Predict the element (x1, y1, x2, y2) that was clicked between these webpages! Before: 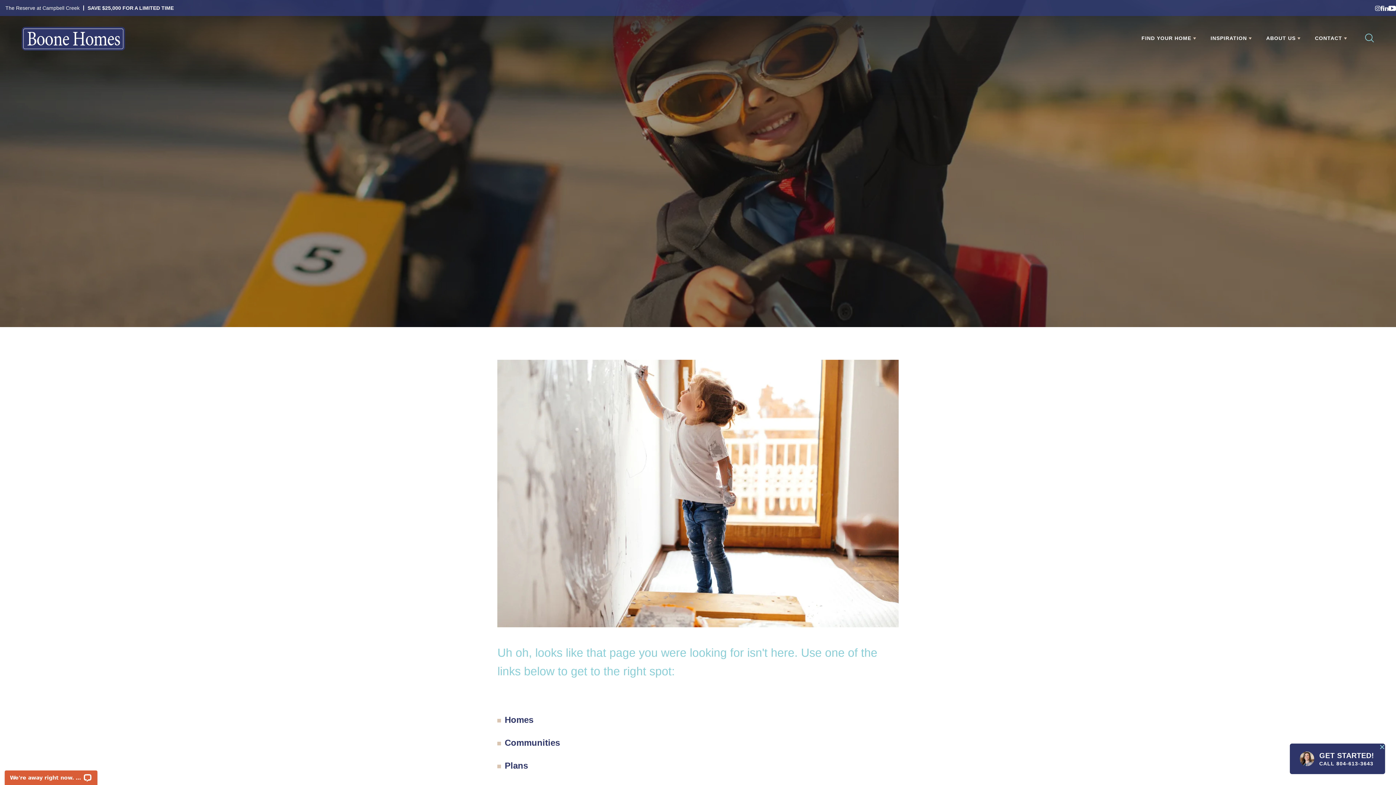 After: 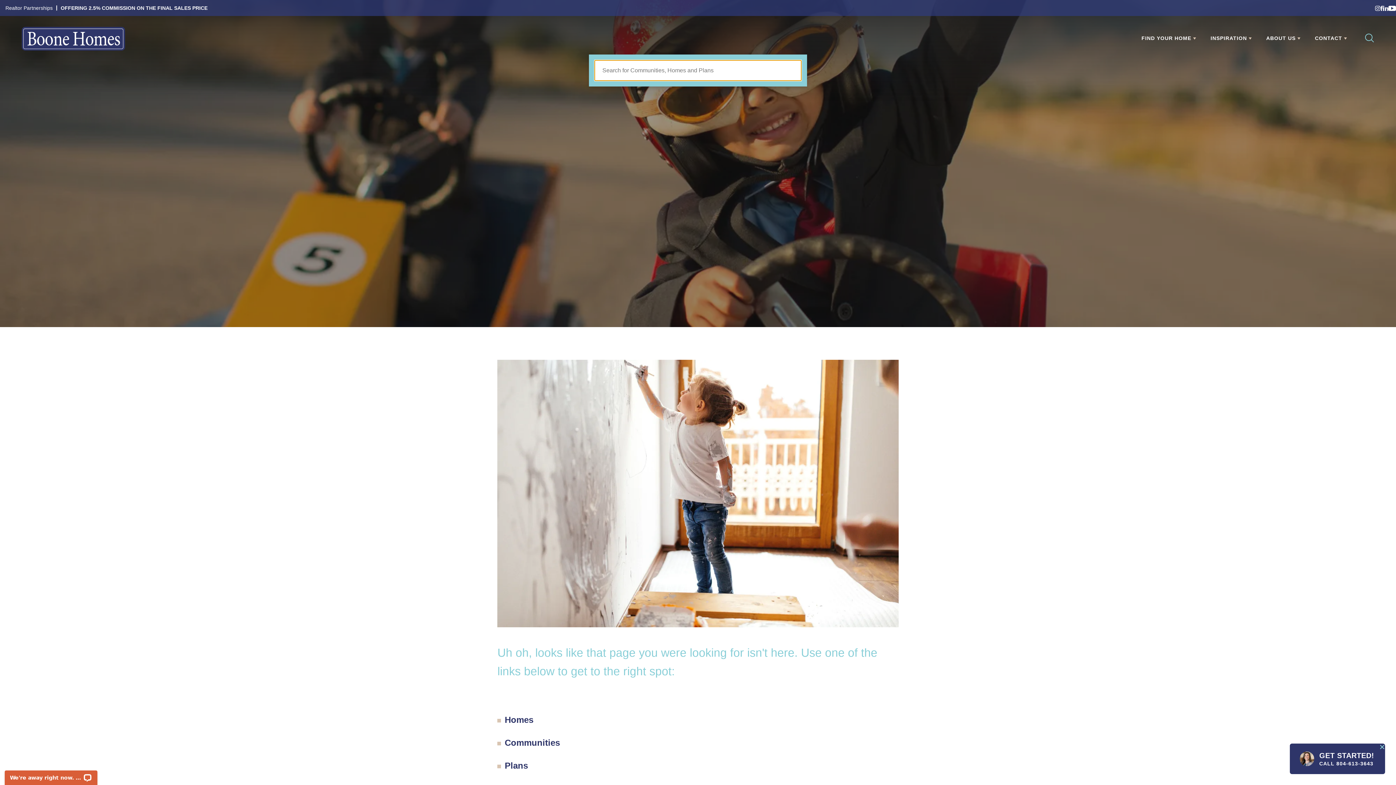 Action: bbox: (1365, 33, 1374, 43) label: Search